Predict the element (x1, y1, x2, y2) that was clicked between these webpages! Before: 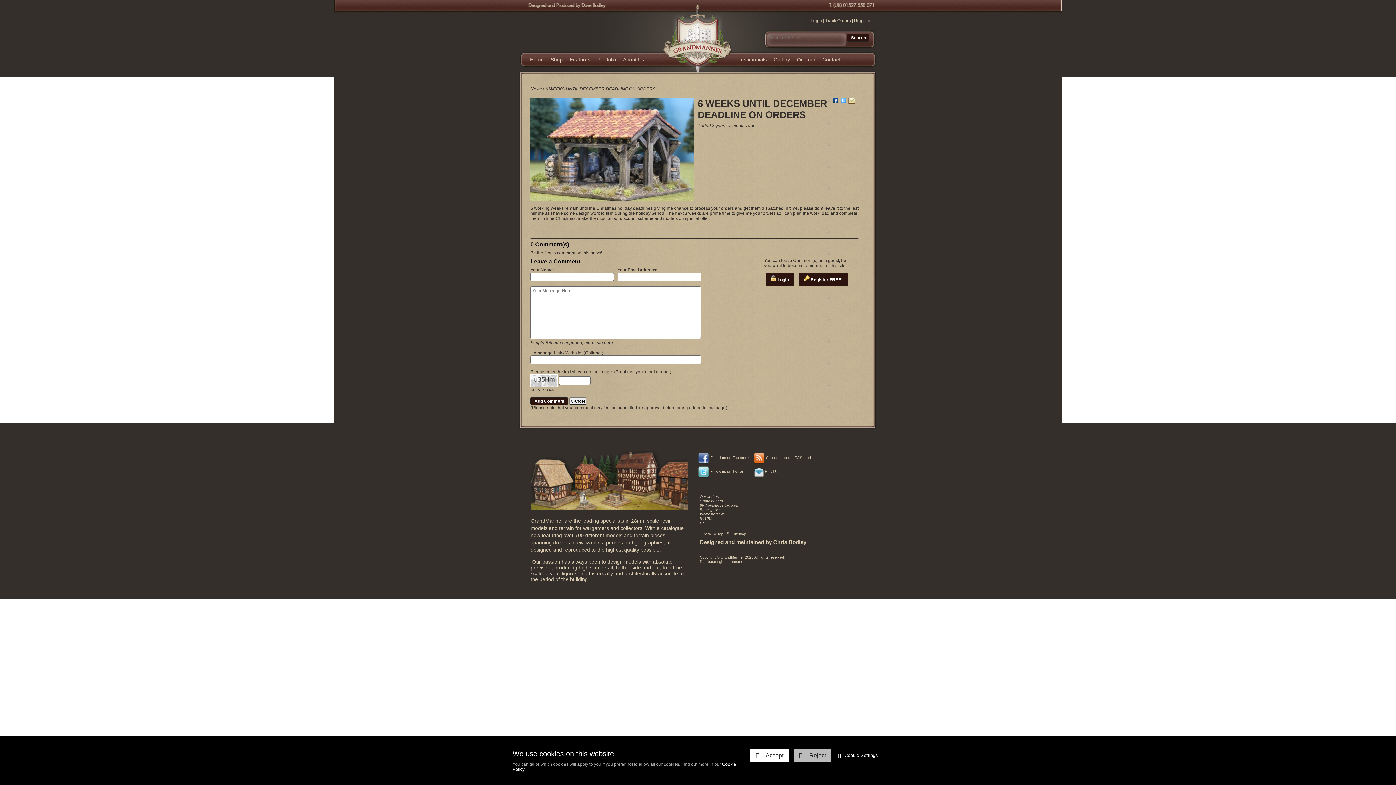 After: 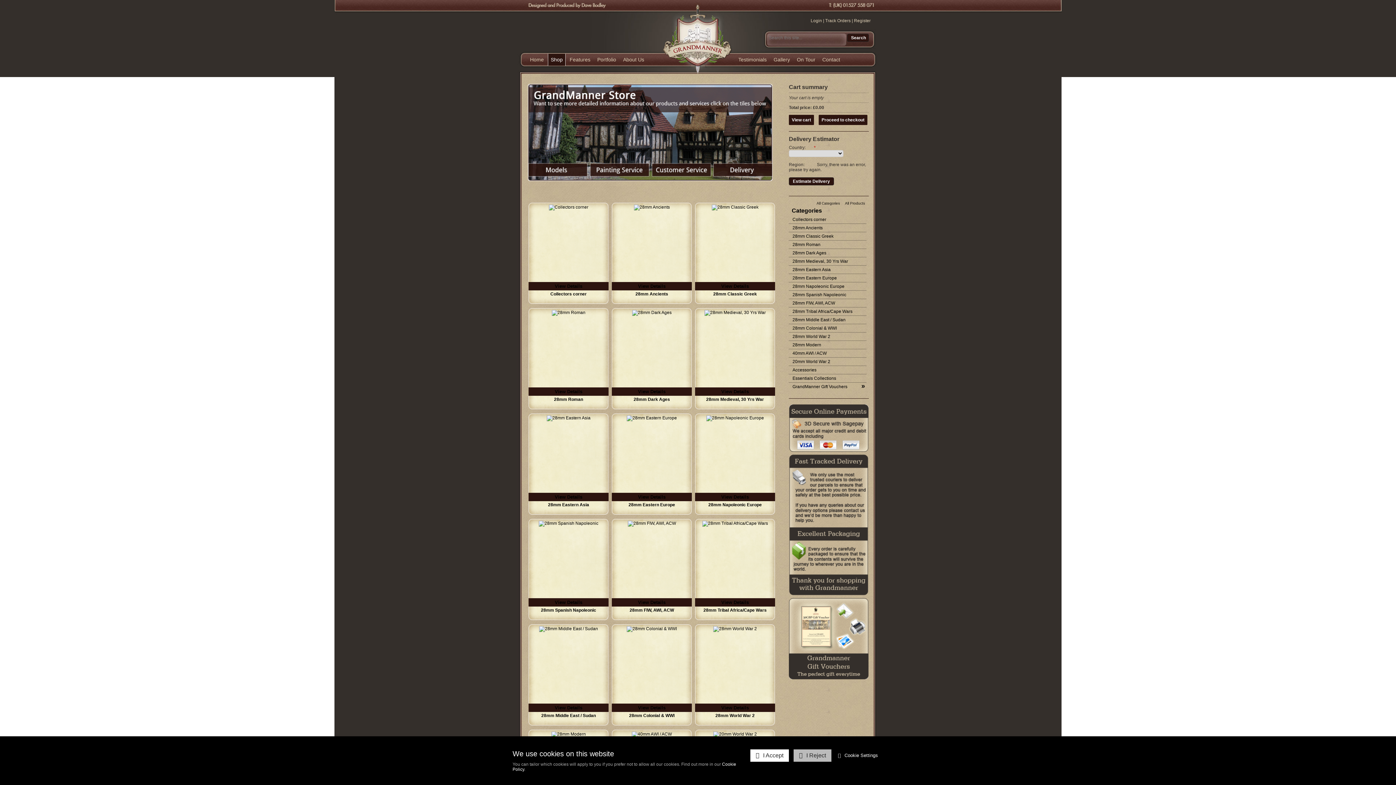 Action: label: Shop bbox: (548, 54, 565, 65)